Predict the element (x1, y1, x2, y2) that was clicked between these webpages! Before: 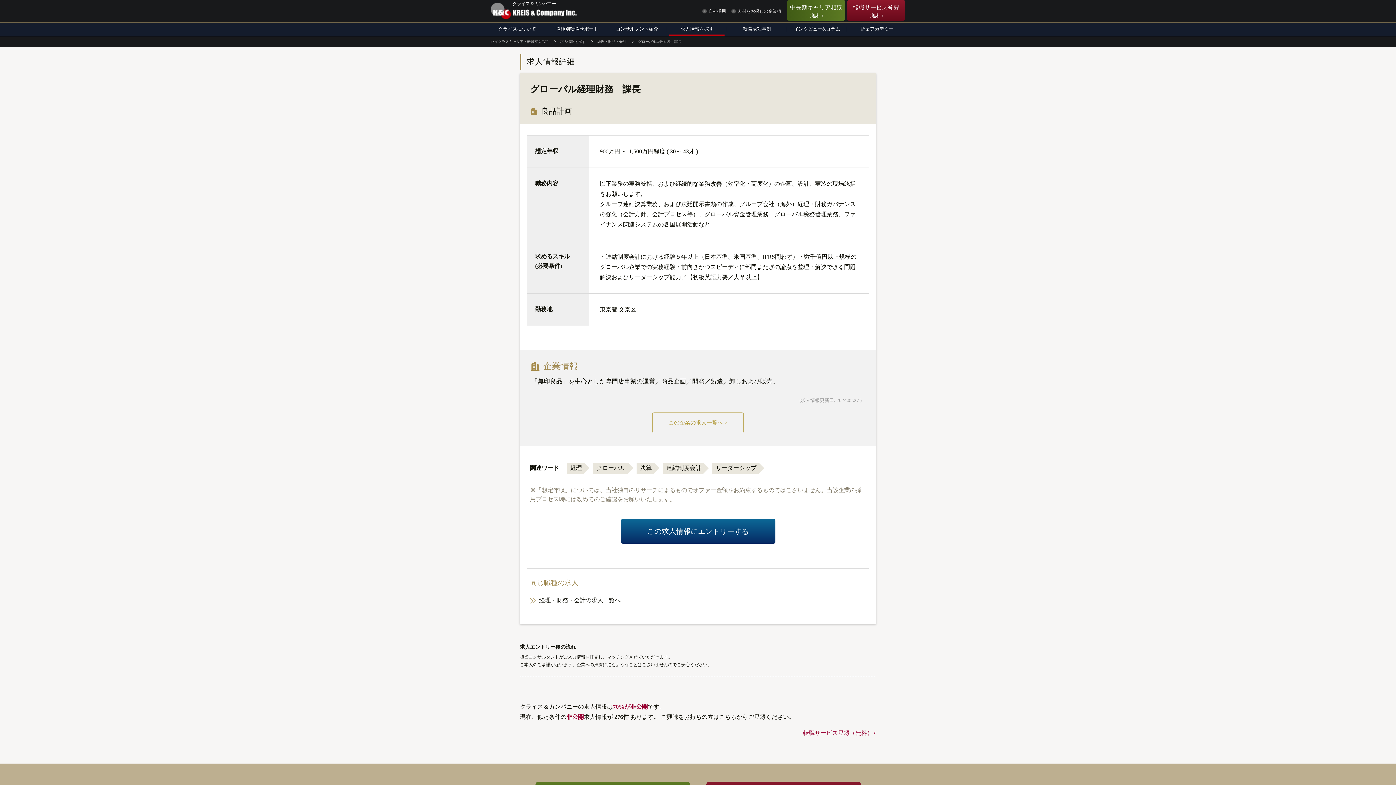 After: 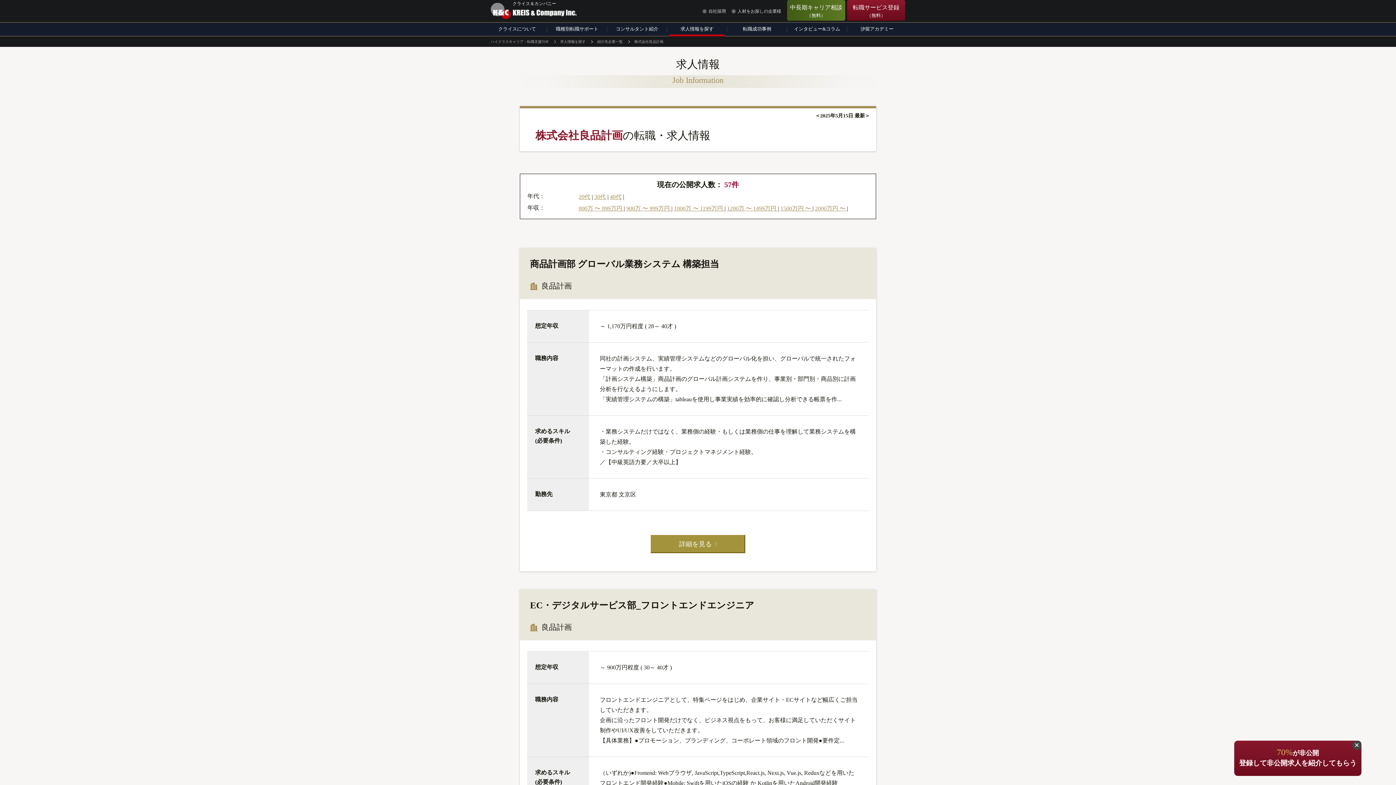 Action: label: この企業の求人一覧へ > bbox: (652, 412, 744, 433)